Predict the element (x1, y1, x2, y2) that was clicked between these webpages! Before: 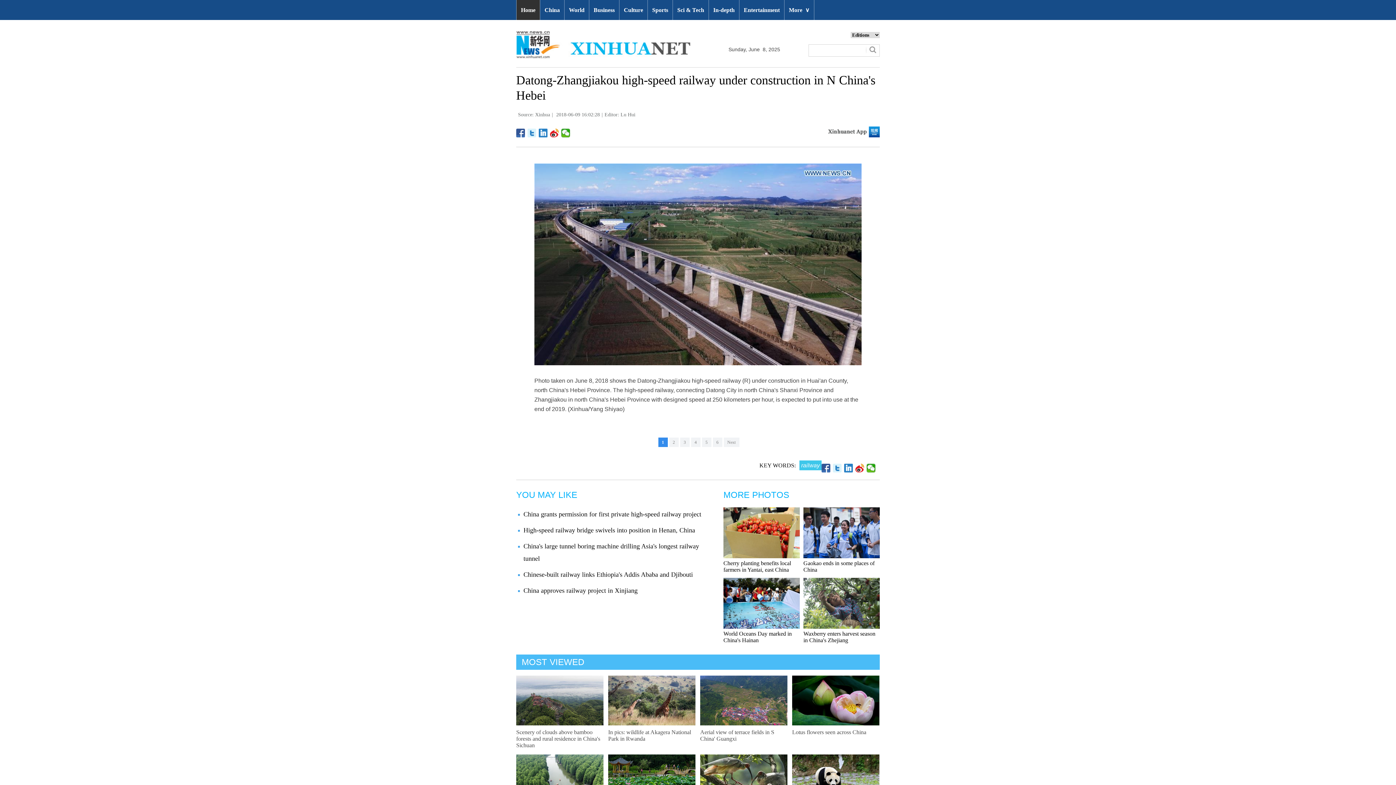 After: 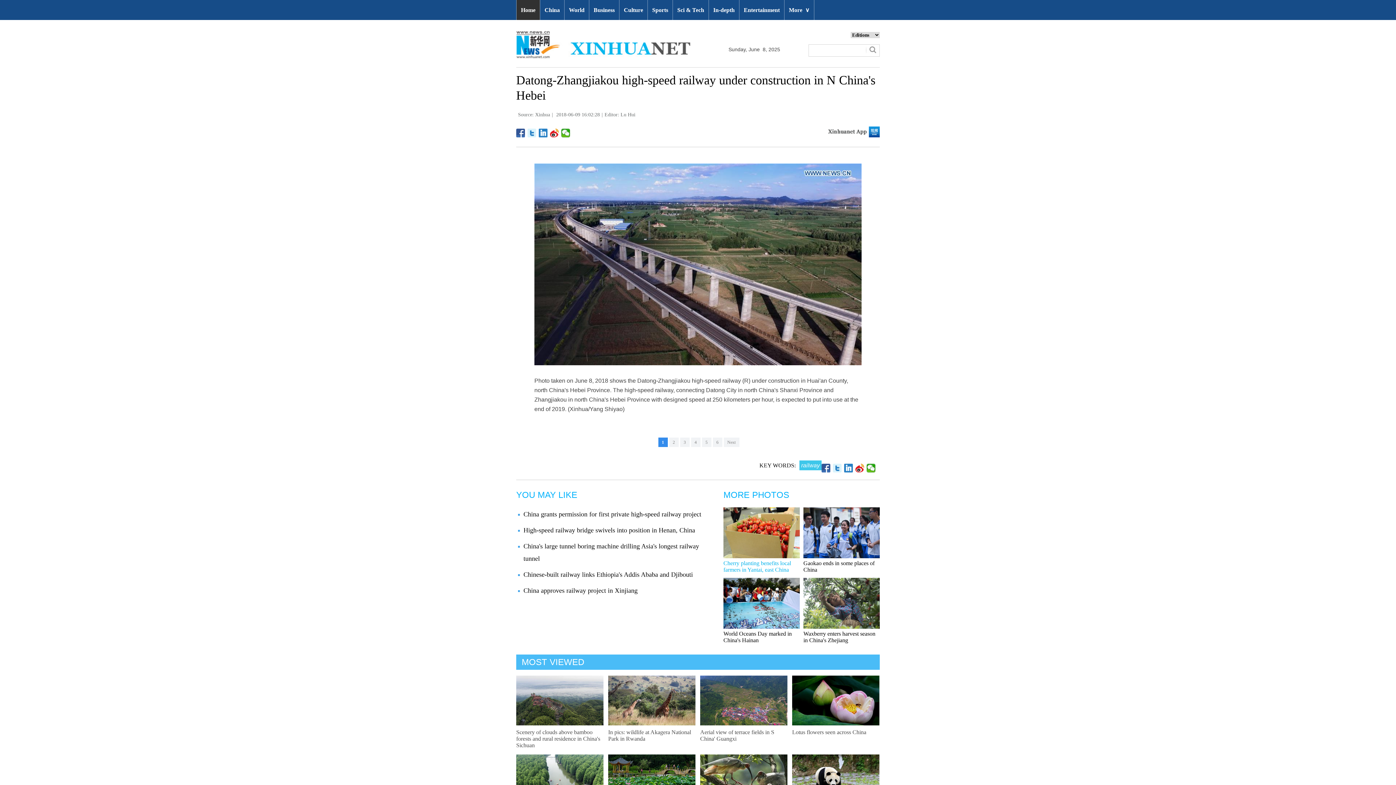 Action: label: Cherry planting benefits local farmers in Yantai, east China bbox: (723, 560, 791, 573)